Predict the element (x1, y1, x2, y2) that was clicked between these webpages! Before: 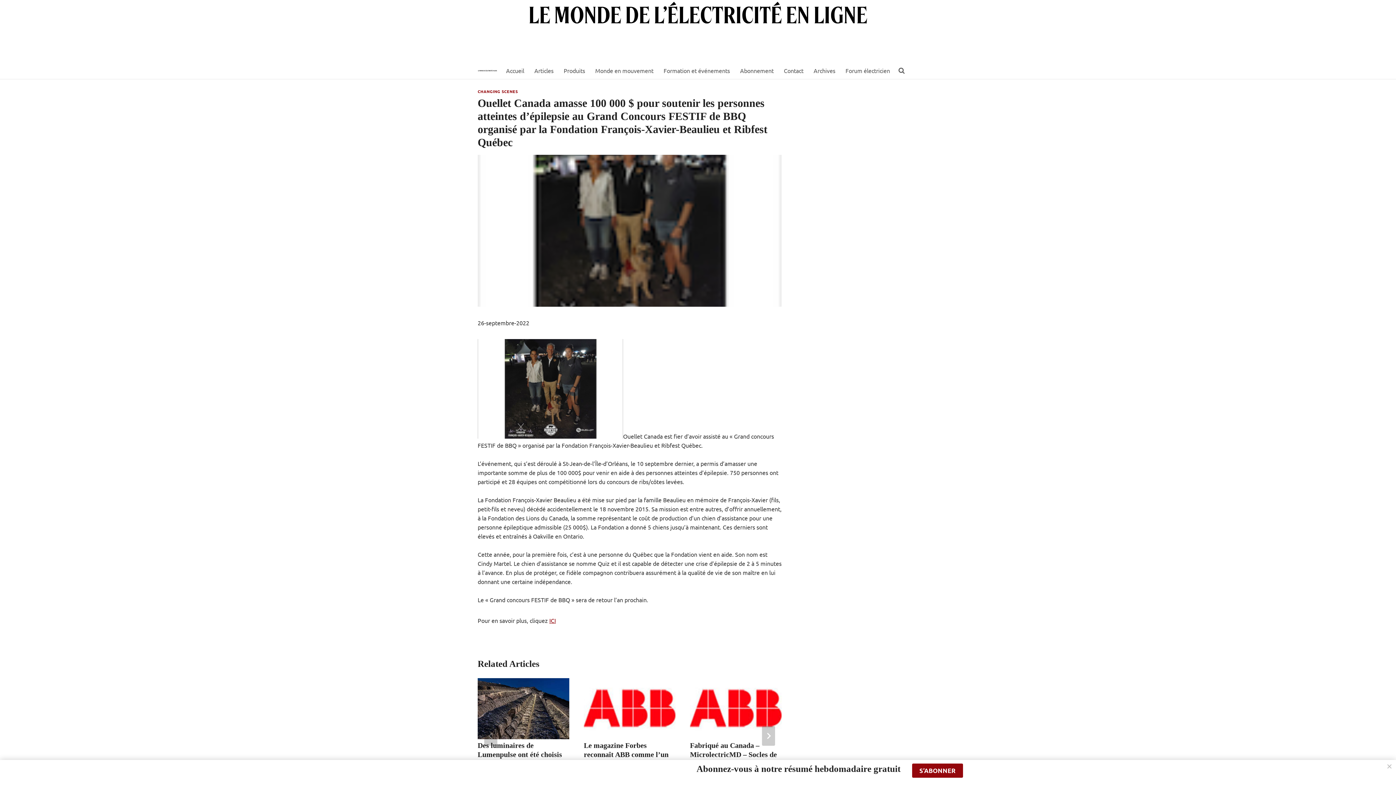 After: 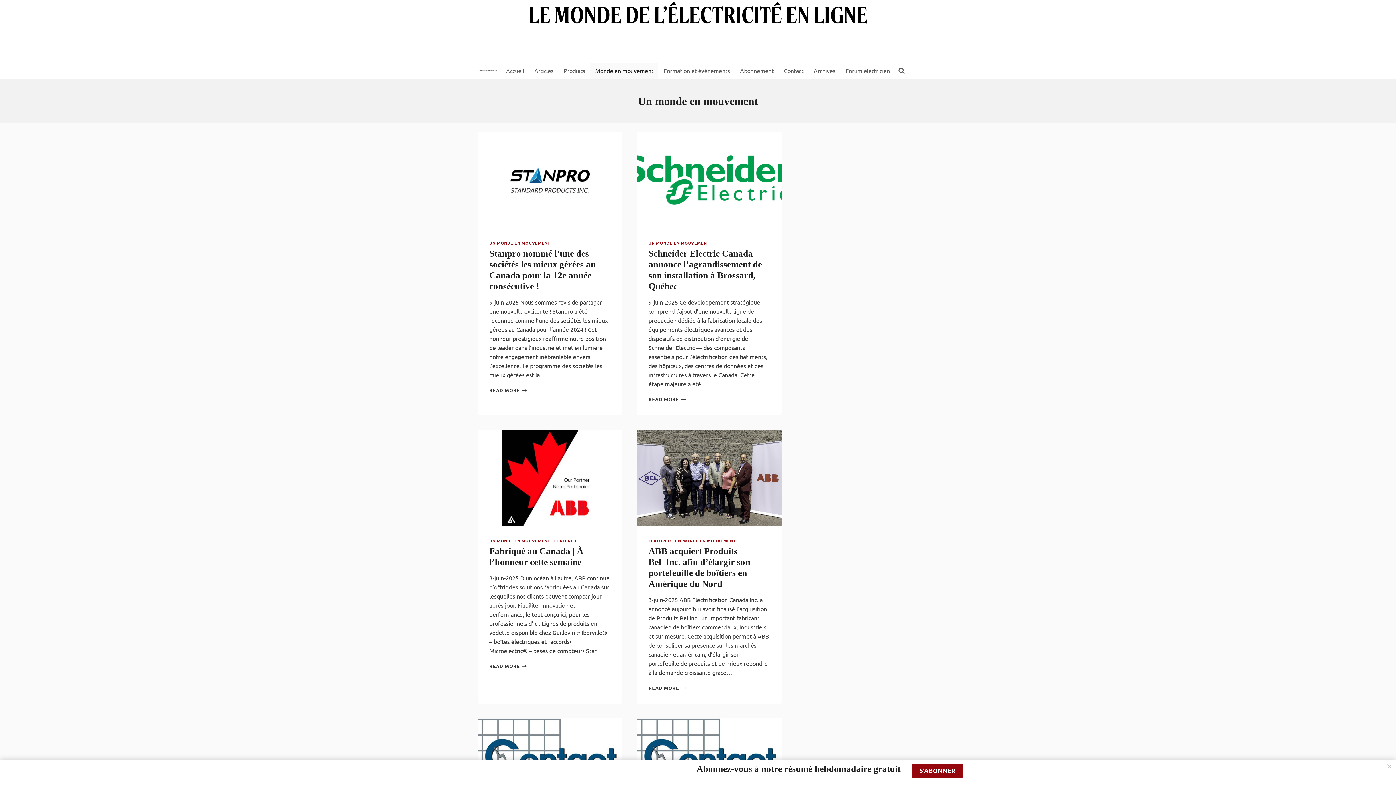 Action: bbox: (590, 62, 658, 78) label: Monde en mouvement